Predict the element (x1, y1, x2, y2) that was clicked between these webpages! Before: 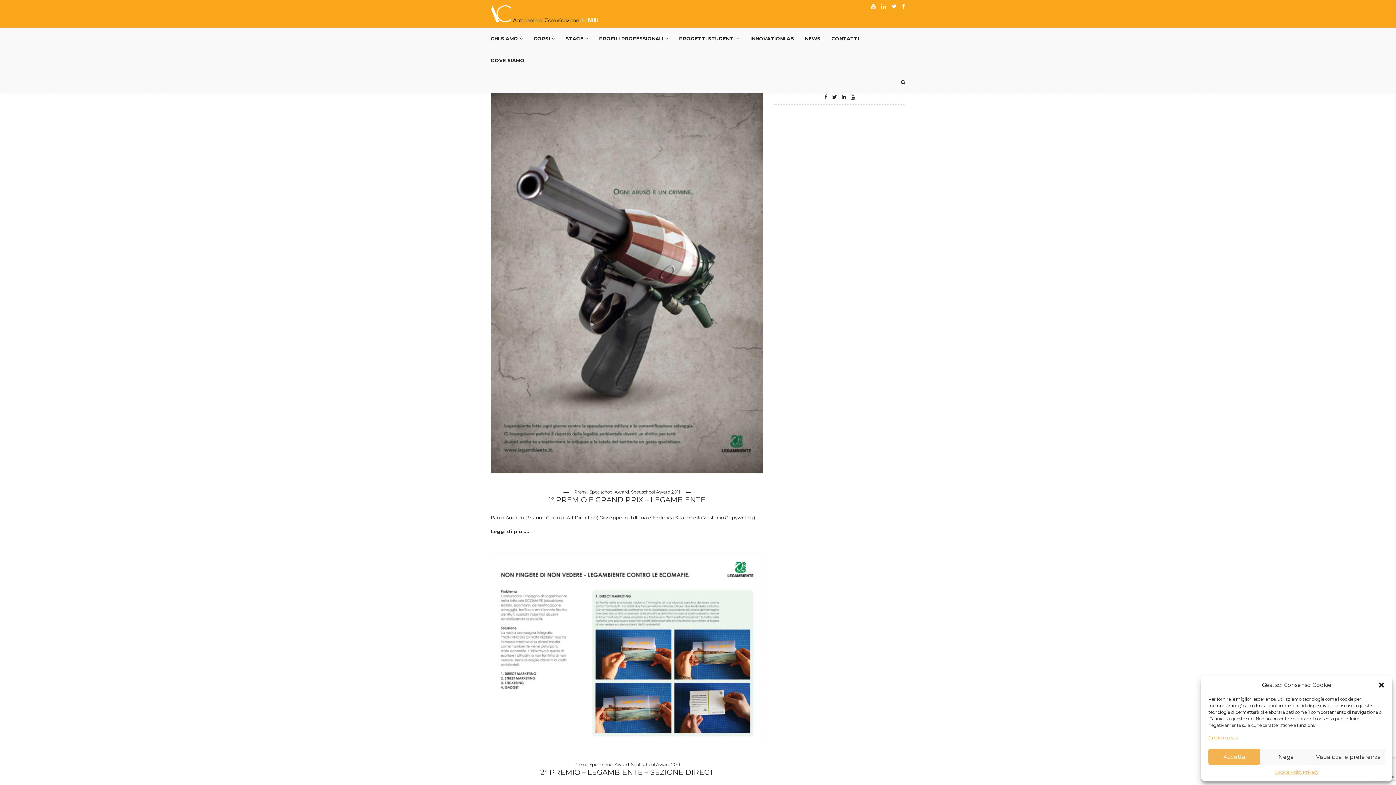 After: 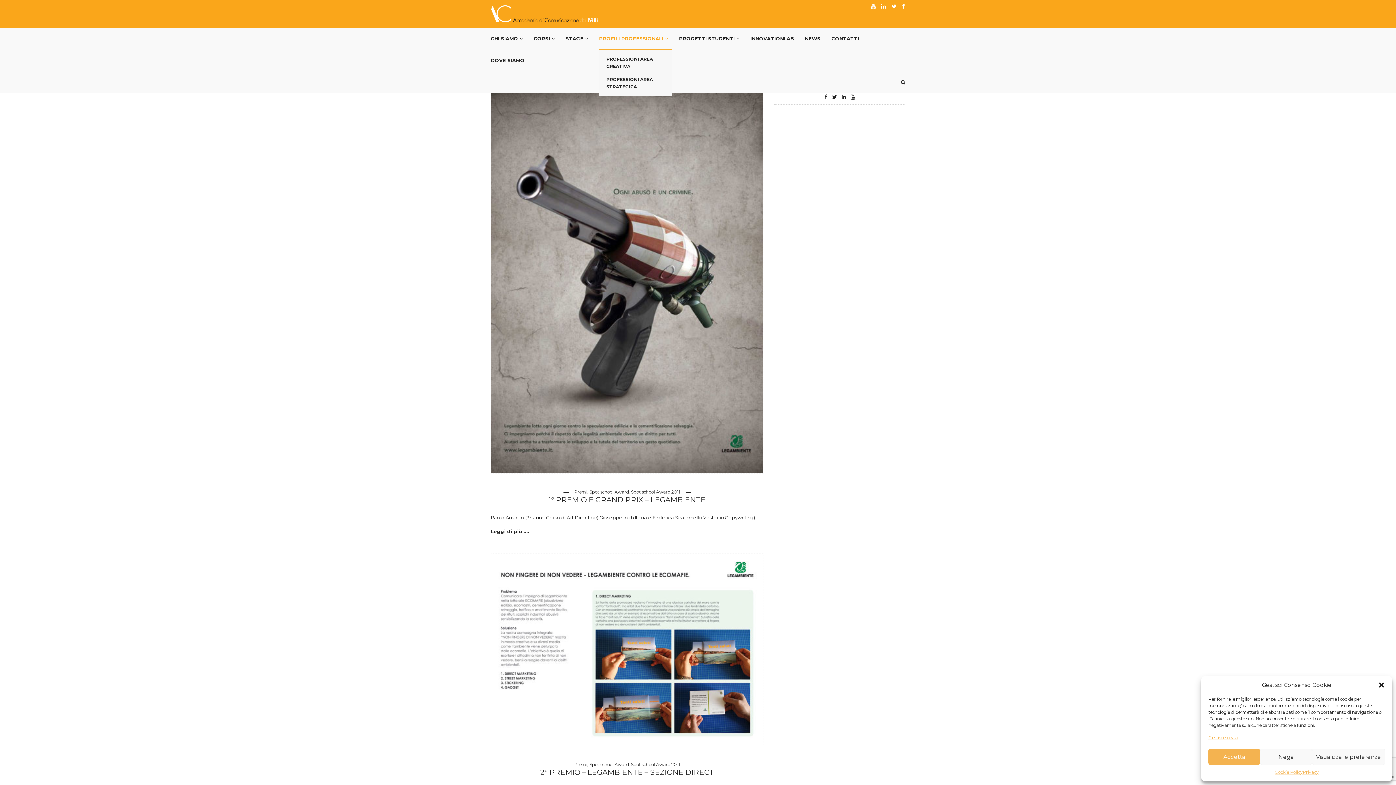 Action: bbox: (599, 27, 668, 49) label: PROFILI PROFESSIONALI